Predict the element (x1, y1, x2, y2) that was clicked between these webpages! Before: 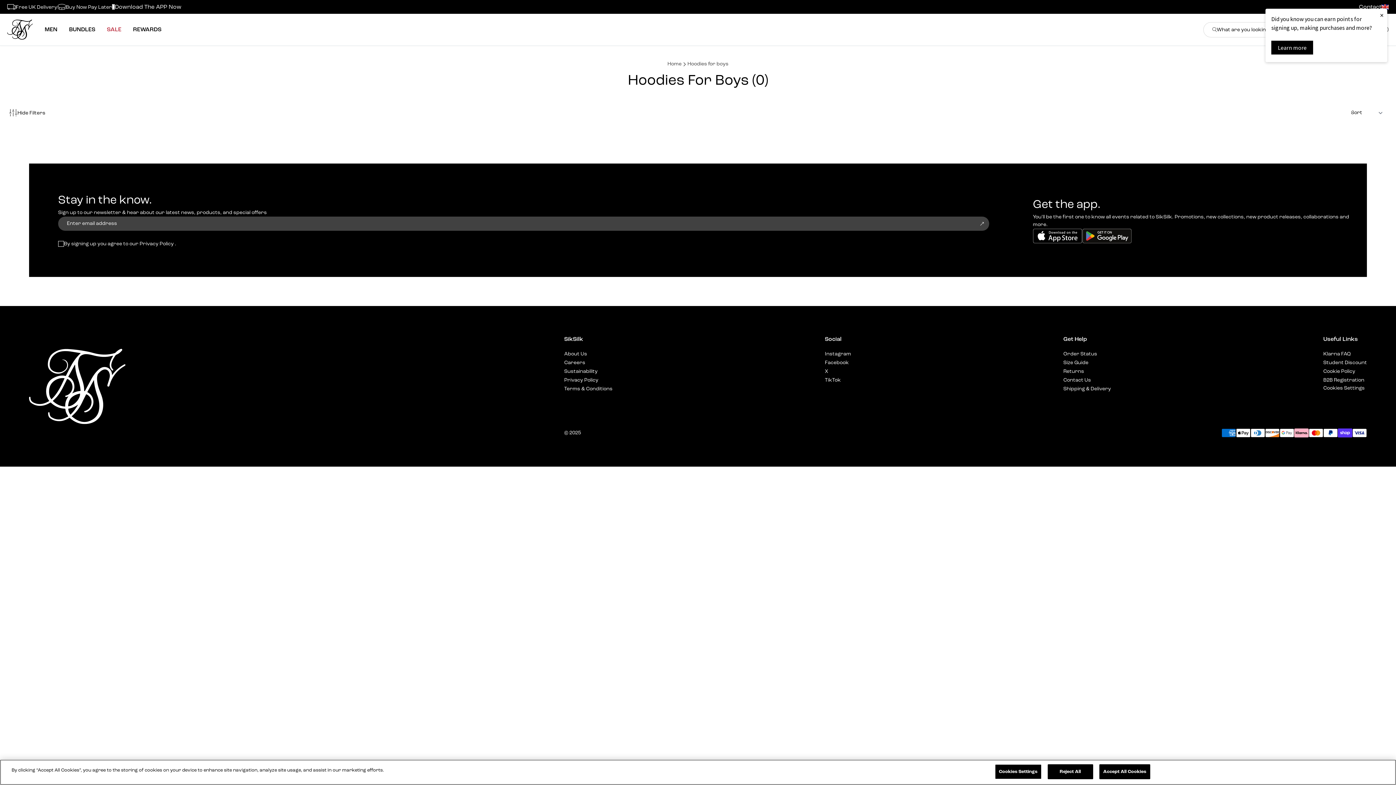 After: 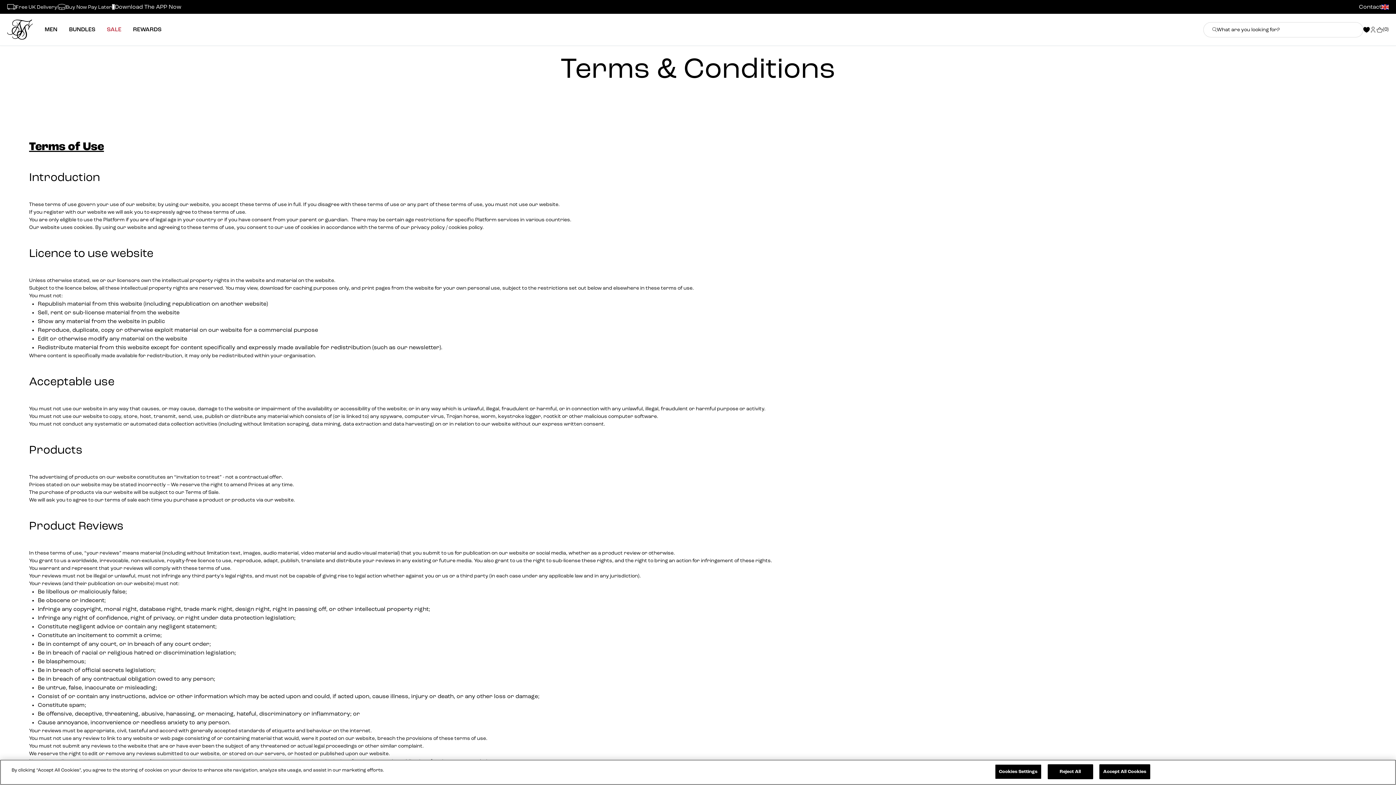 Action: label: Terms & Conditions bbox: (564, 386, 612, 392)